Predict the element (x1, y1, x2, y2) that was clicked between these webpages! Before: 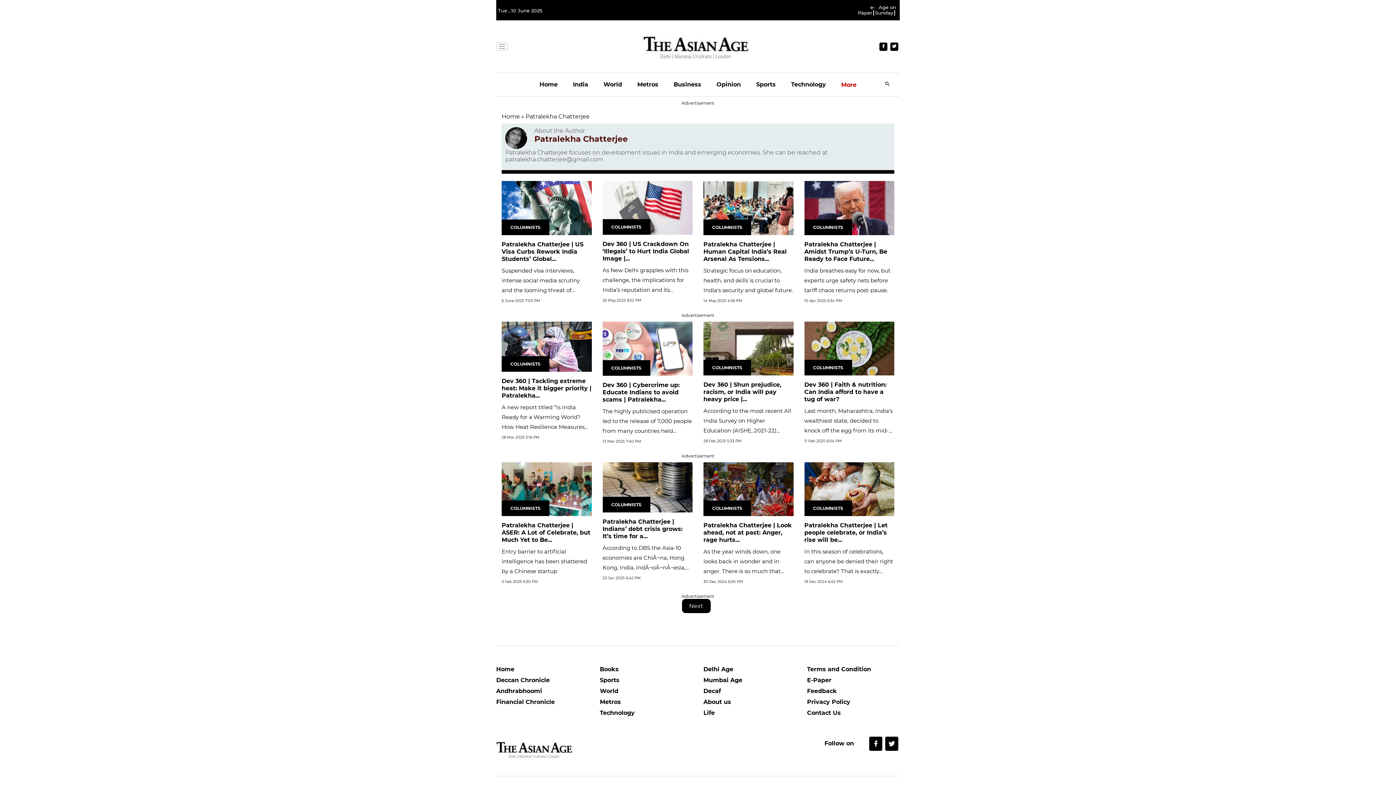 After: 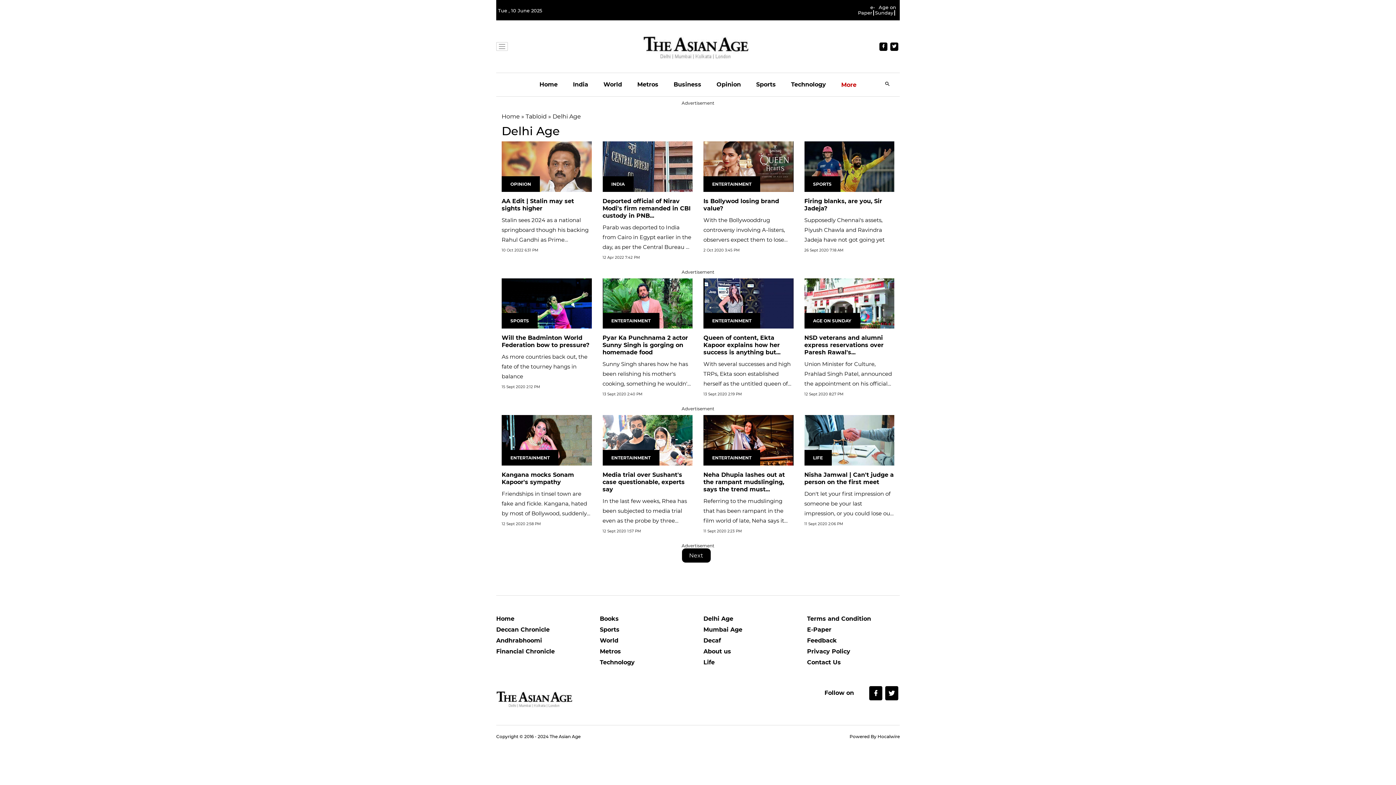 Action: bbox: (703, 666, 796, 677) label: Delhi Age